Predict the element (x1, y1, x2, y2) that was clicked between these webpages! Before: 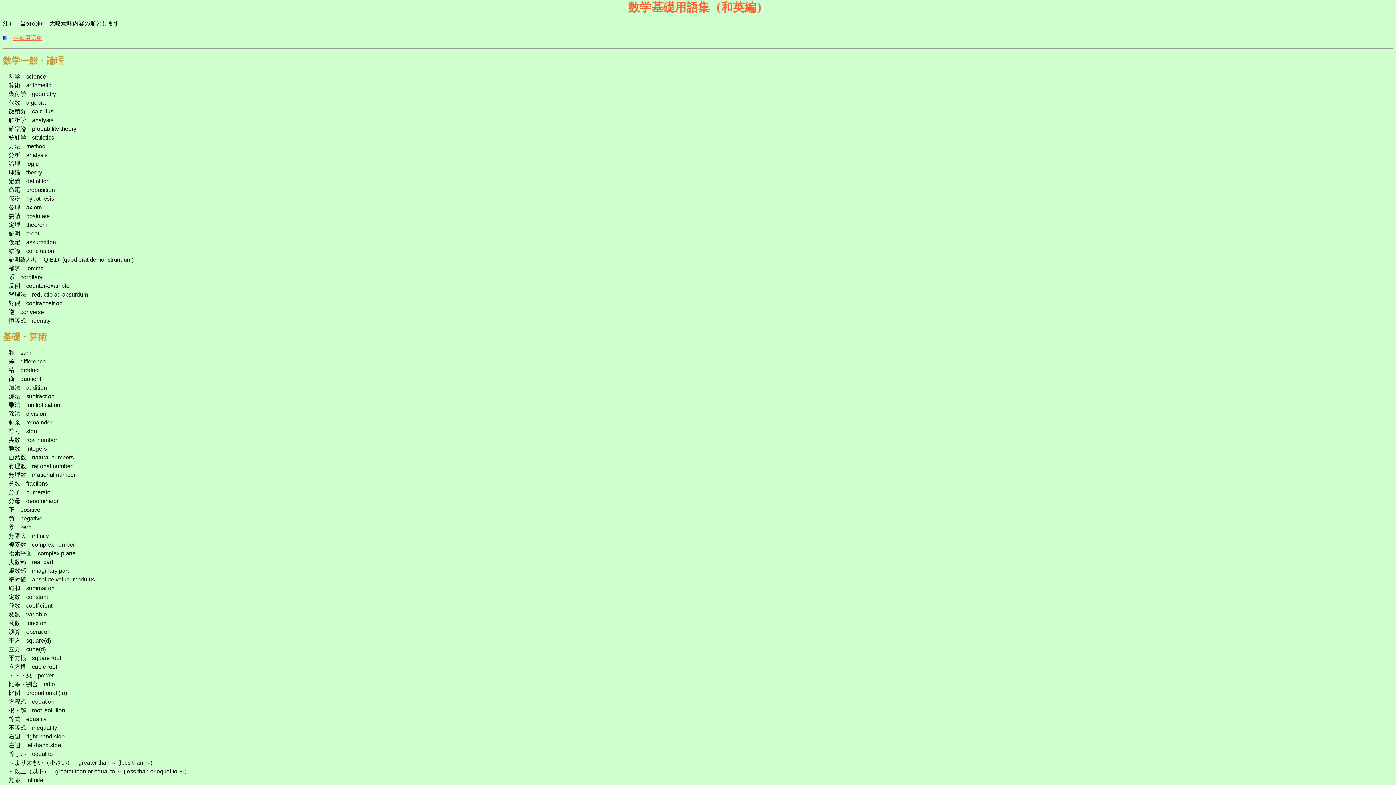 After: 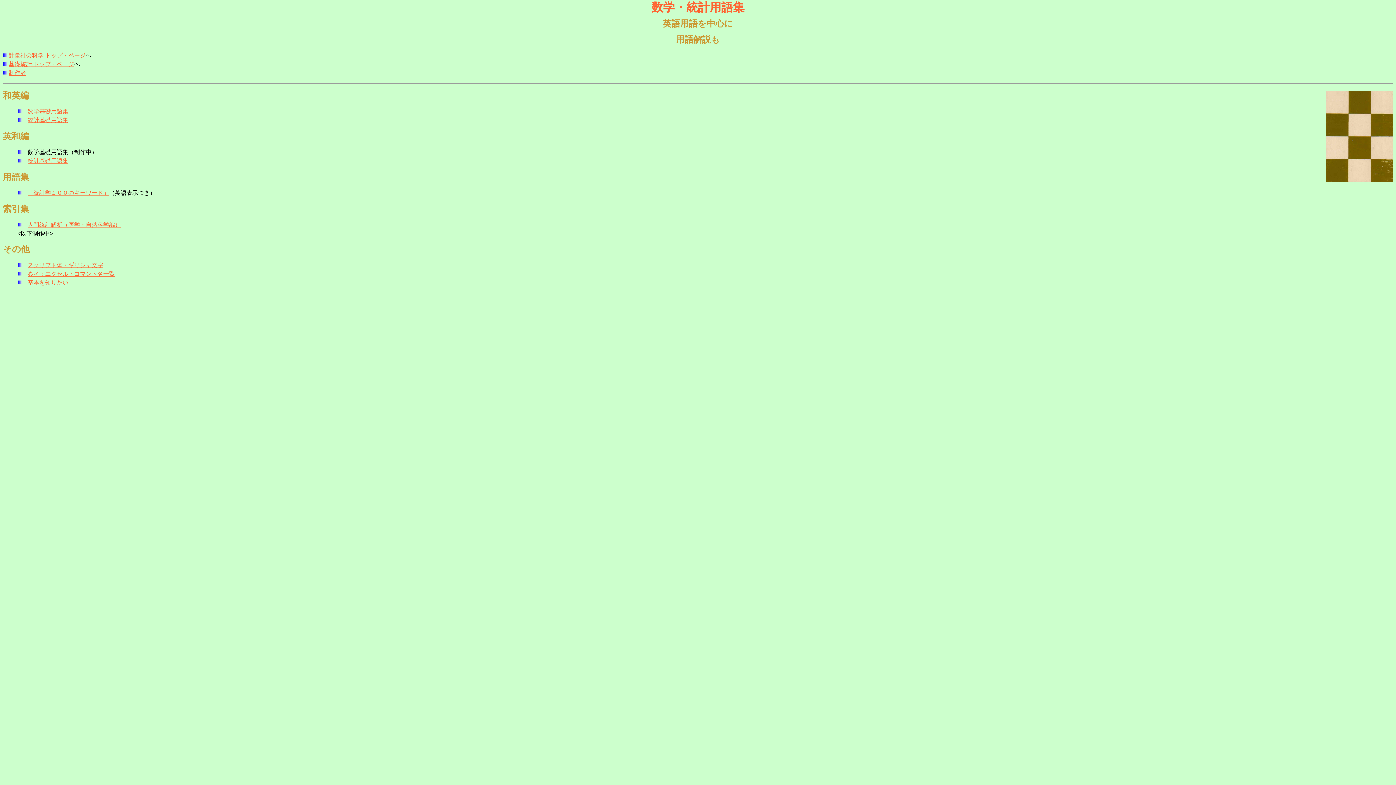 Action: label: 各種用語集 bbox: (13, 35, 42, 41)